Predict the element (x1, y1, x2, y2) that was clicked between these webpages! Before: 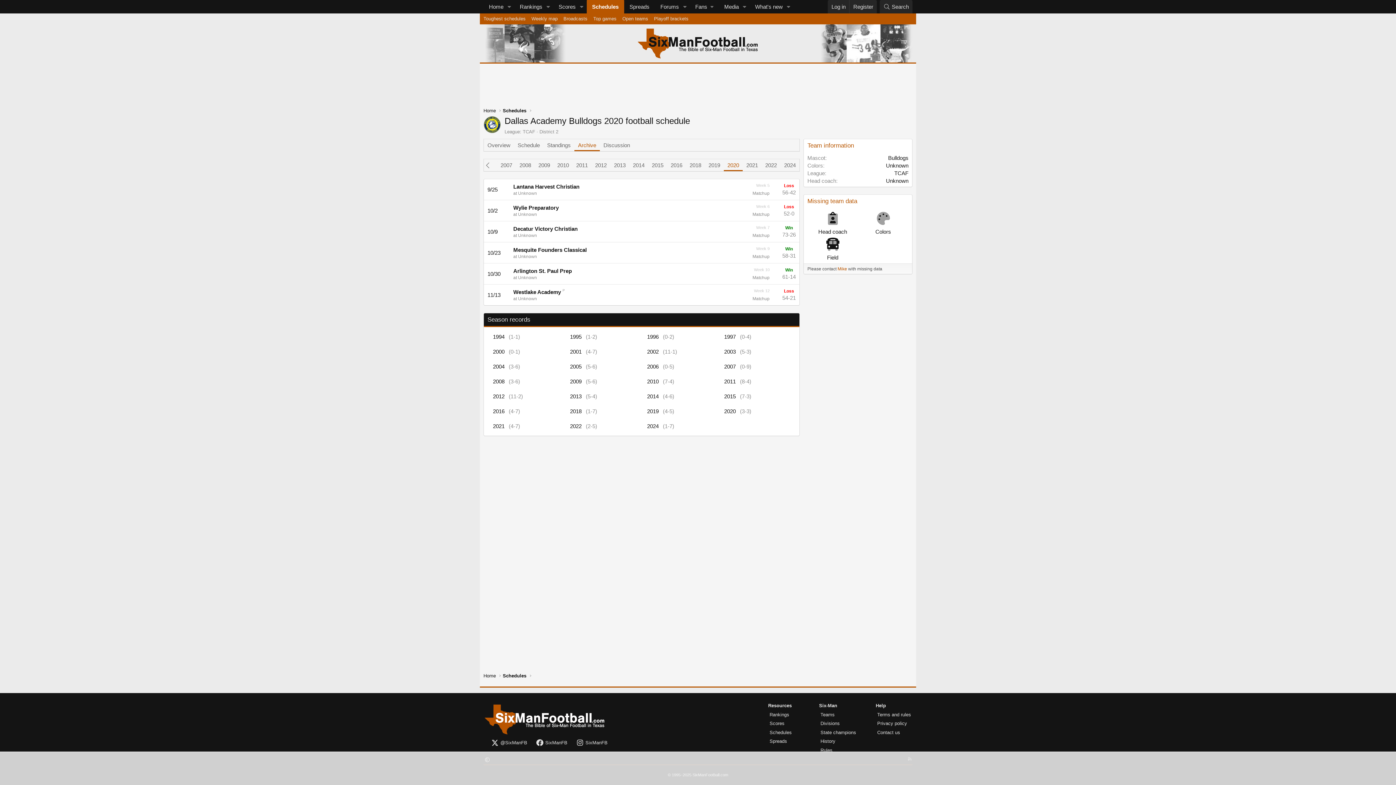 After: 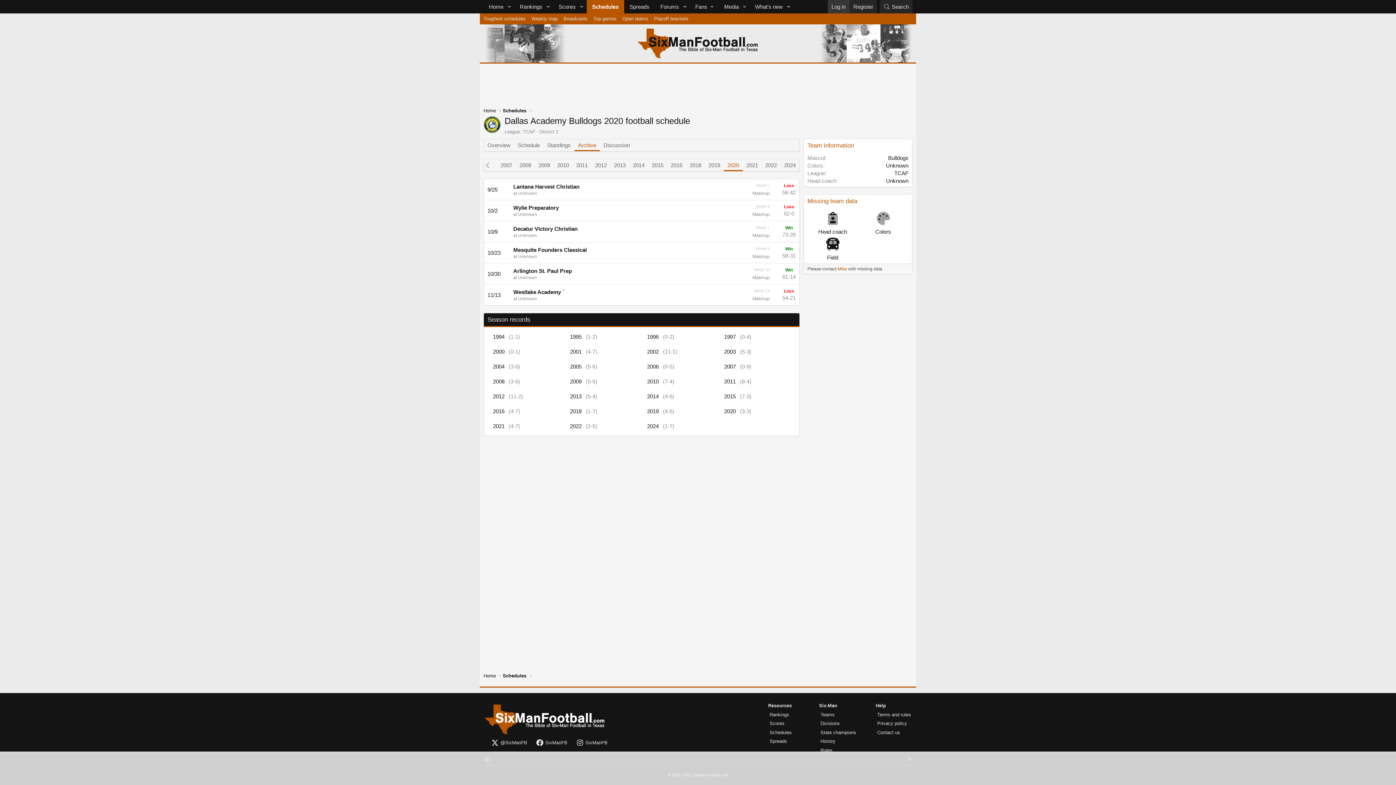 Action: label: Log in bbox: (828, 0, 849, 13)